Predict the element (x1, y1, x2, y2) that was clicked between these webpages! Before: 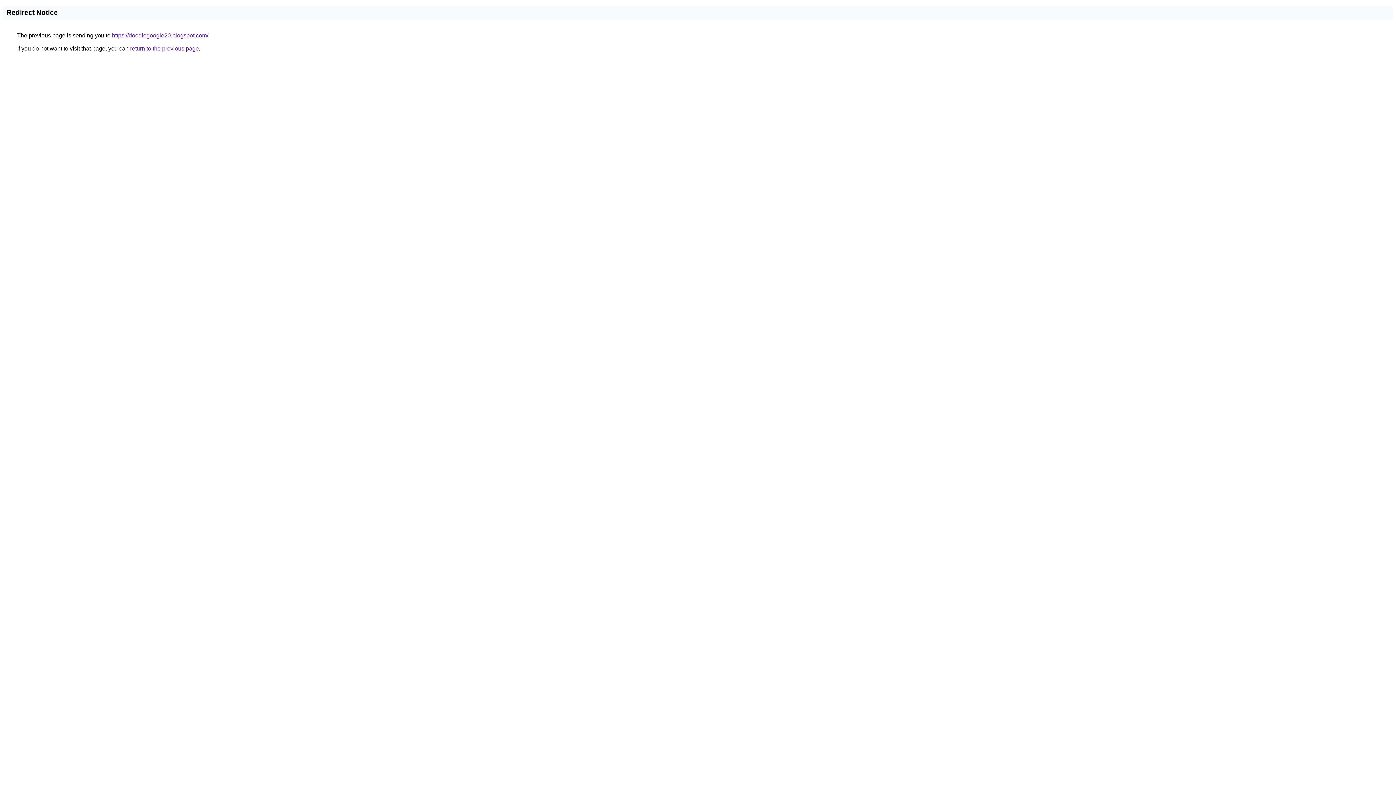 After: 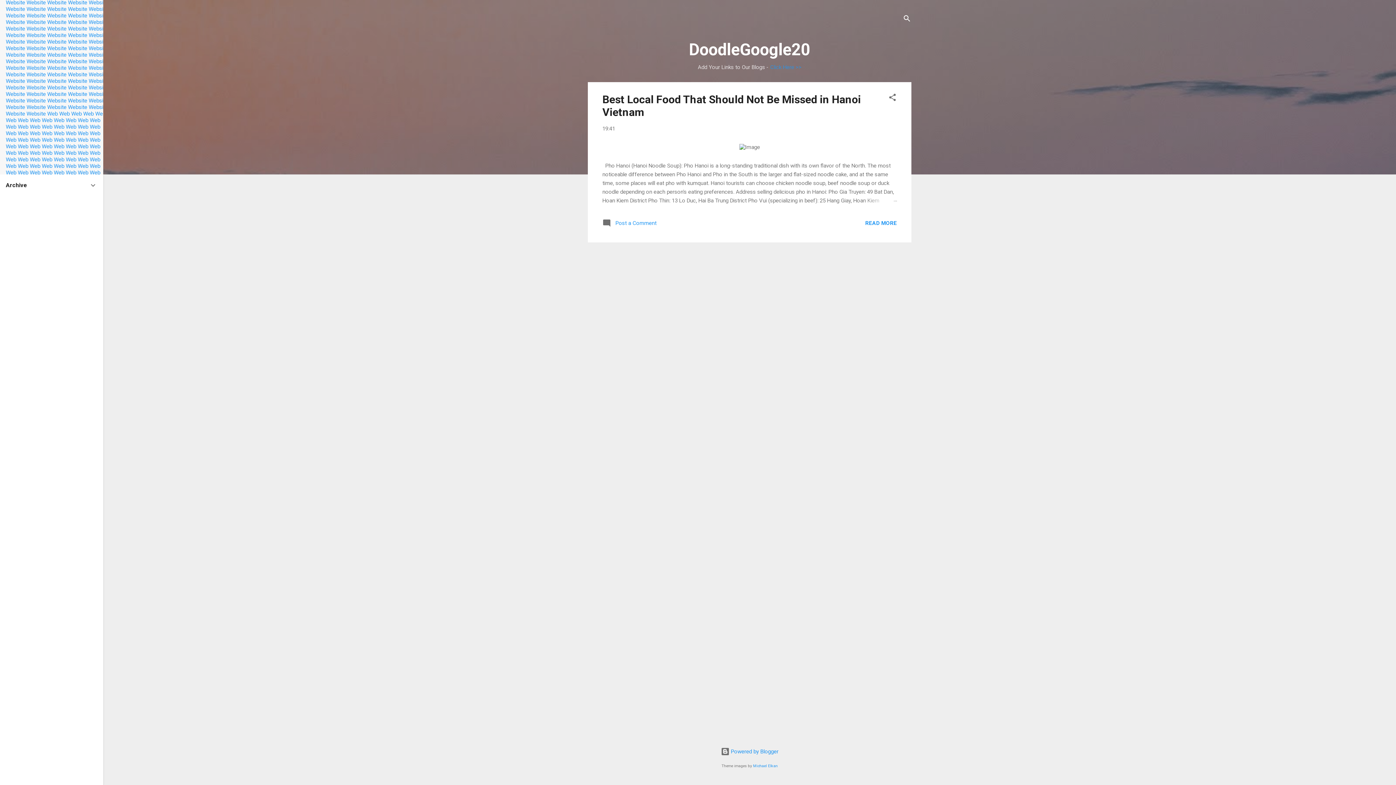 Action: bbox: (112, 32, 208, 38) label: https://doodlegoogle20.blogspot.com/